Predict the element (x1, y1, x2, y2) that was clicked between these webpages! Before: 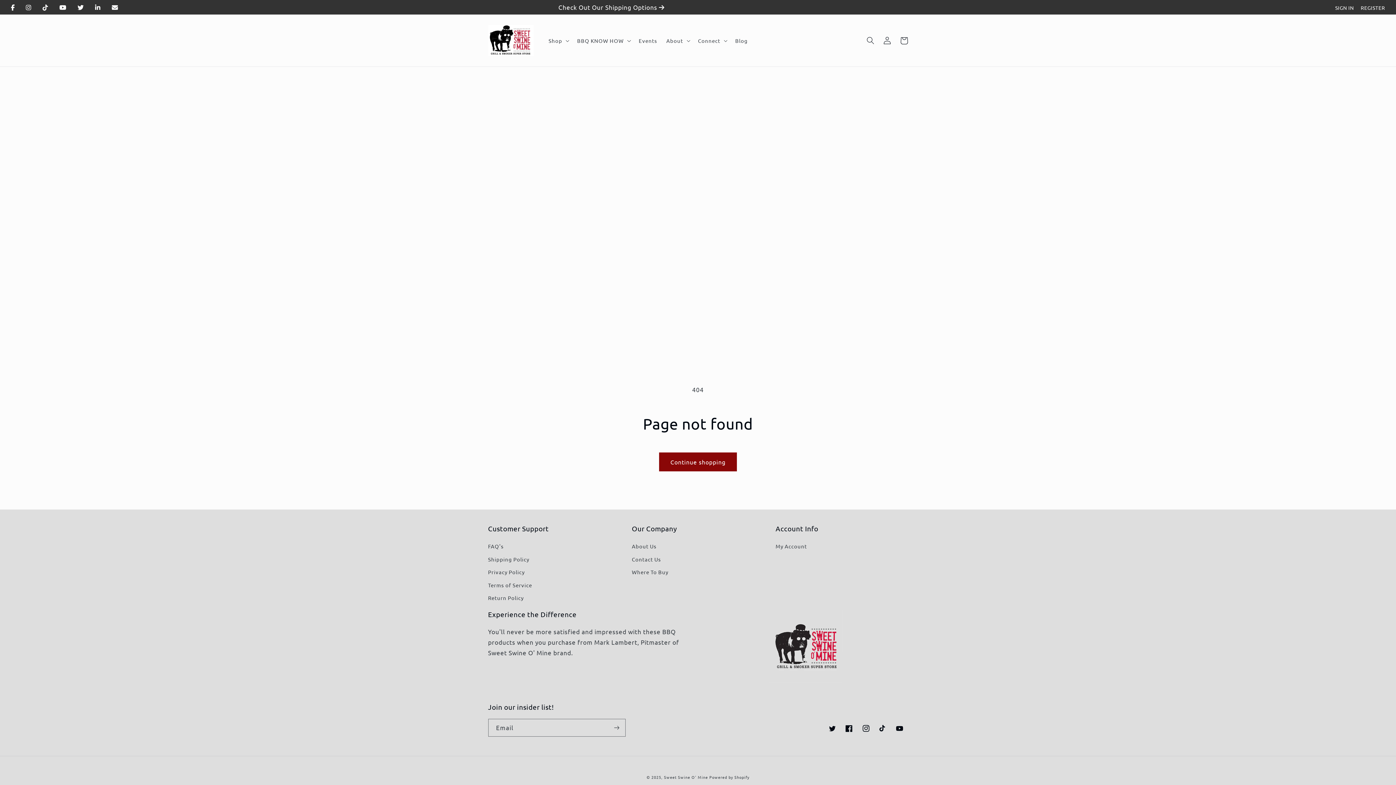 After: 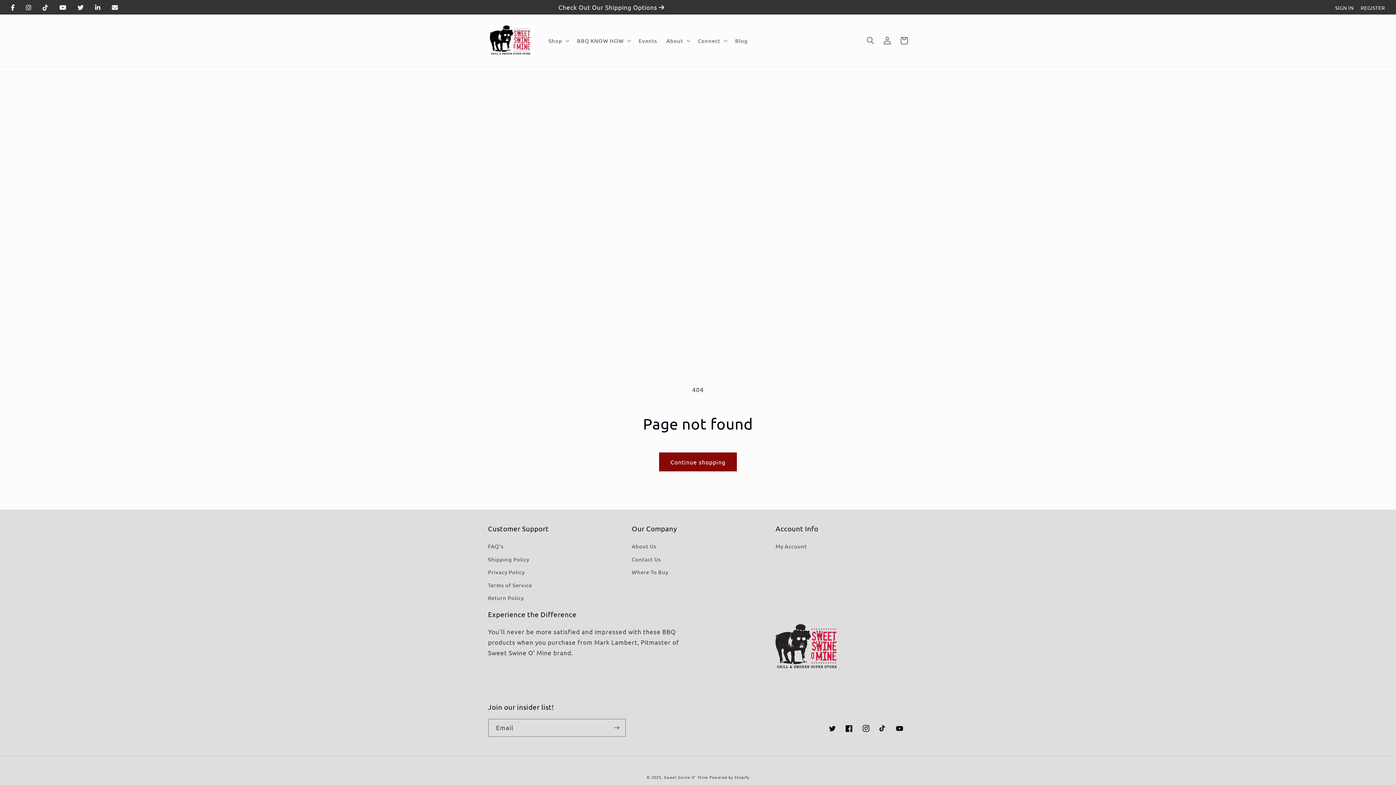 Action: bbox: (77, 4, 84, 10)